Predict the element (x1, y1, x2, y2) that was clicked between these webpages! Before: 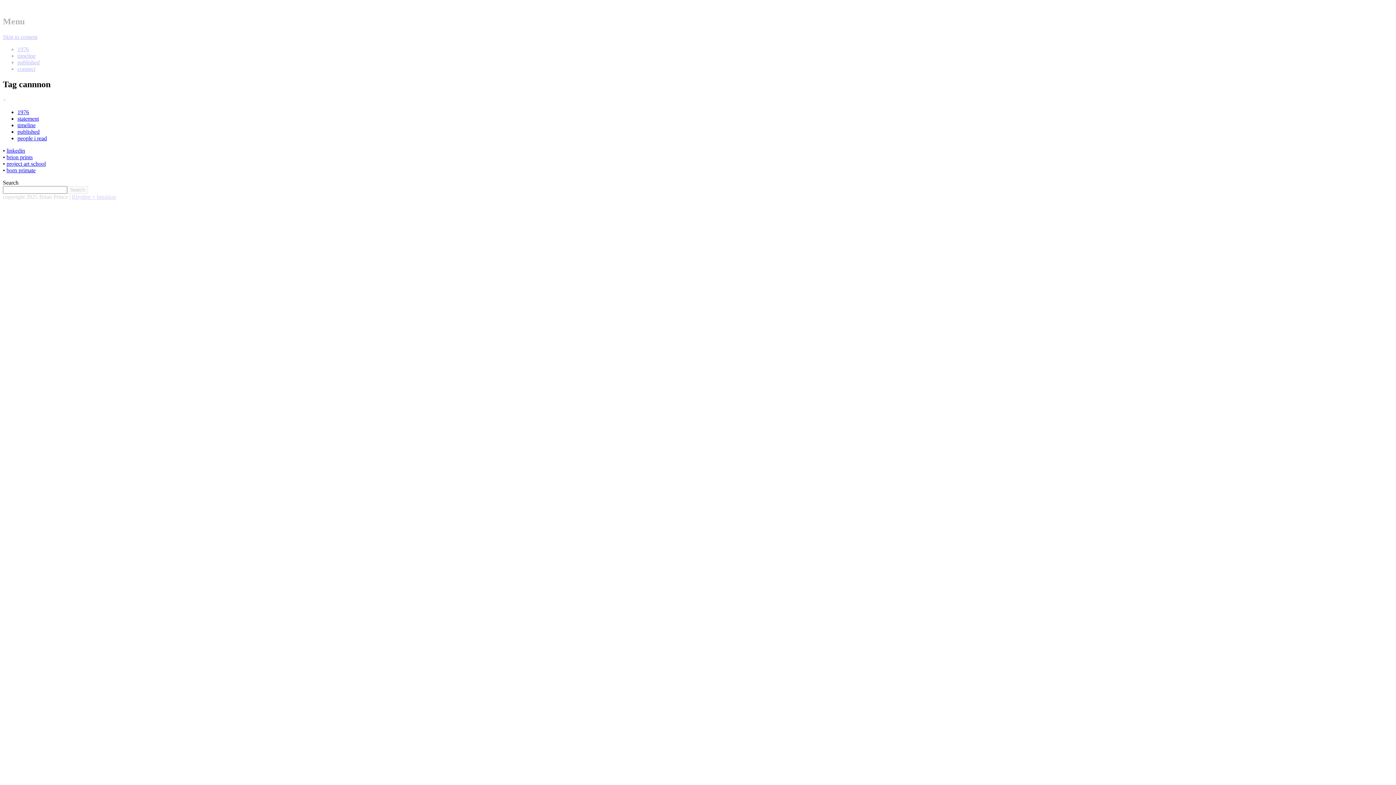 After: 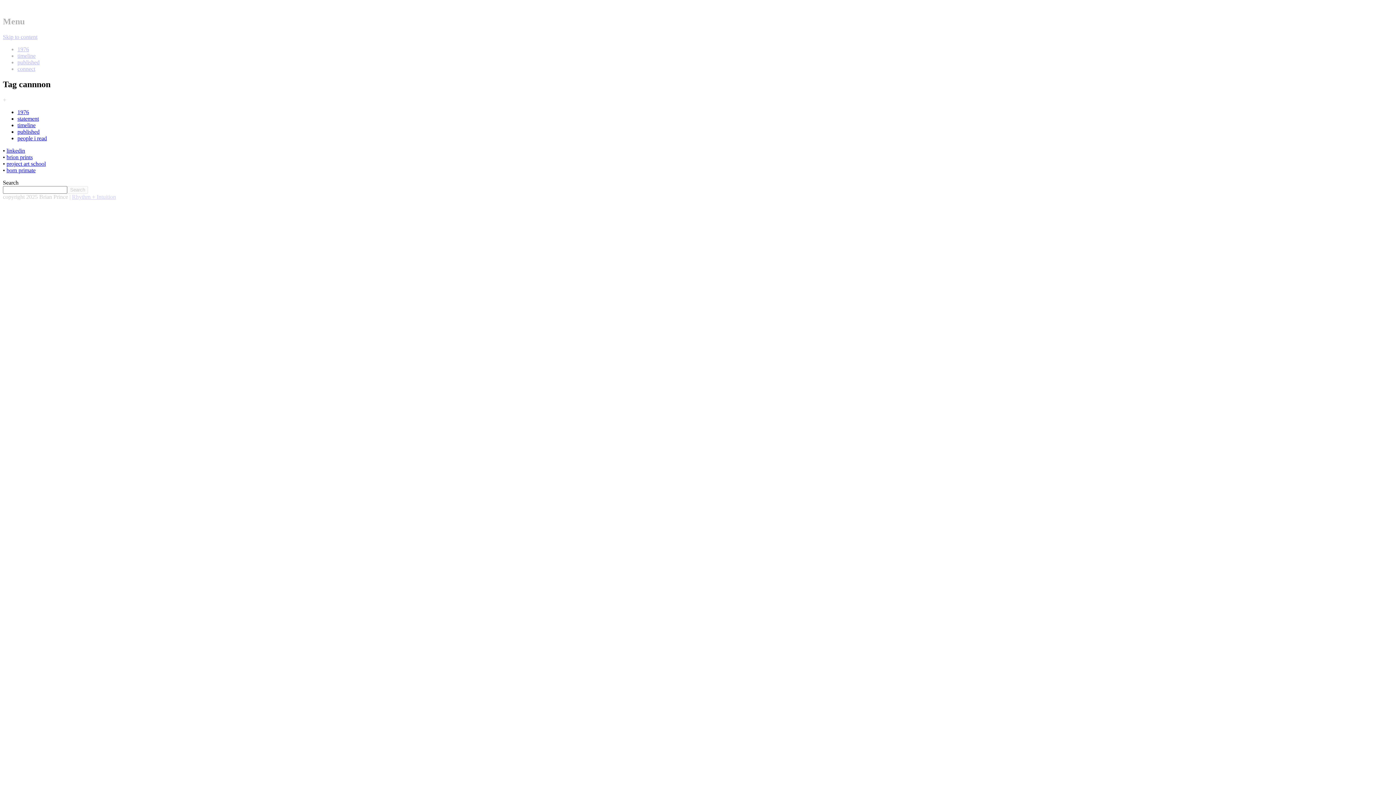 Action: label: + bbox: (2, 96, 6, 102)